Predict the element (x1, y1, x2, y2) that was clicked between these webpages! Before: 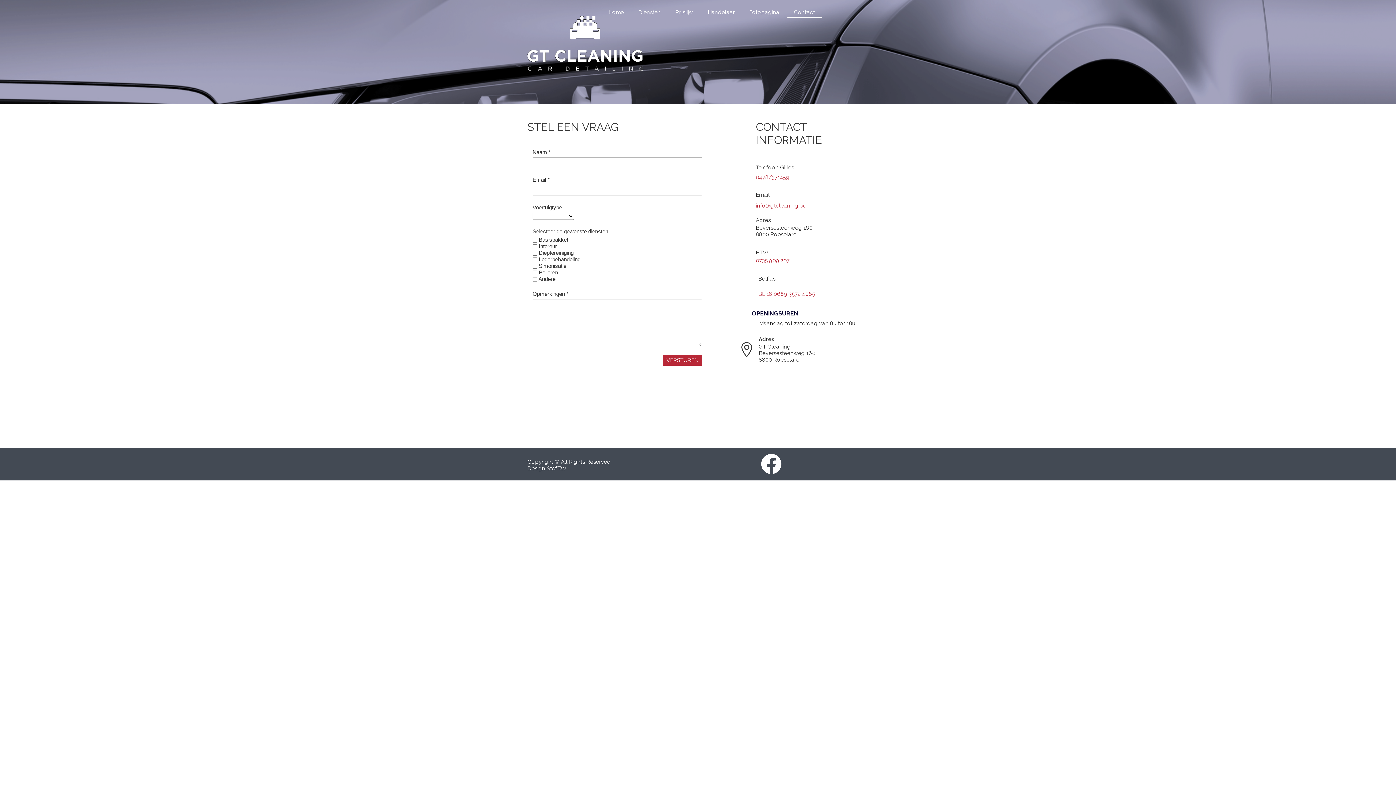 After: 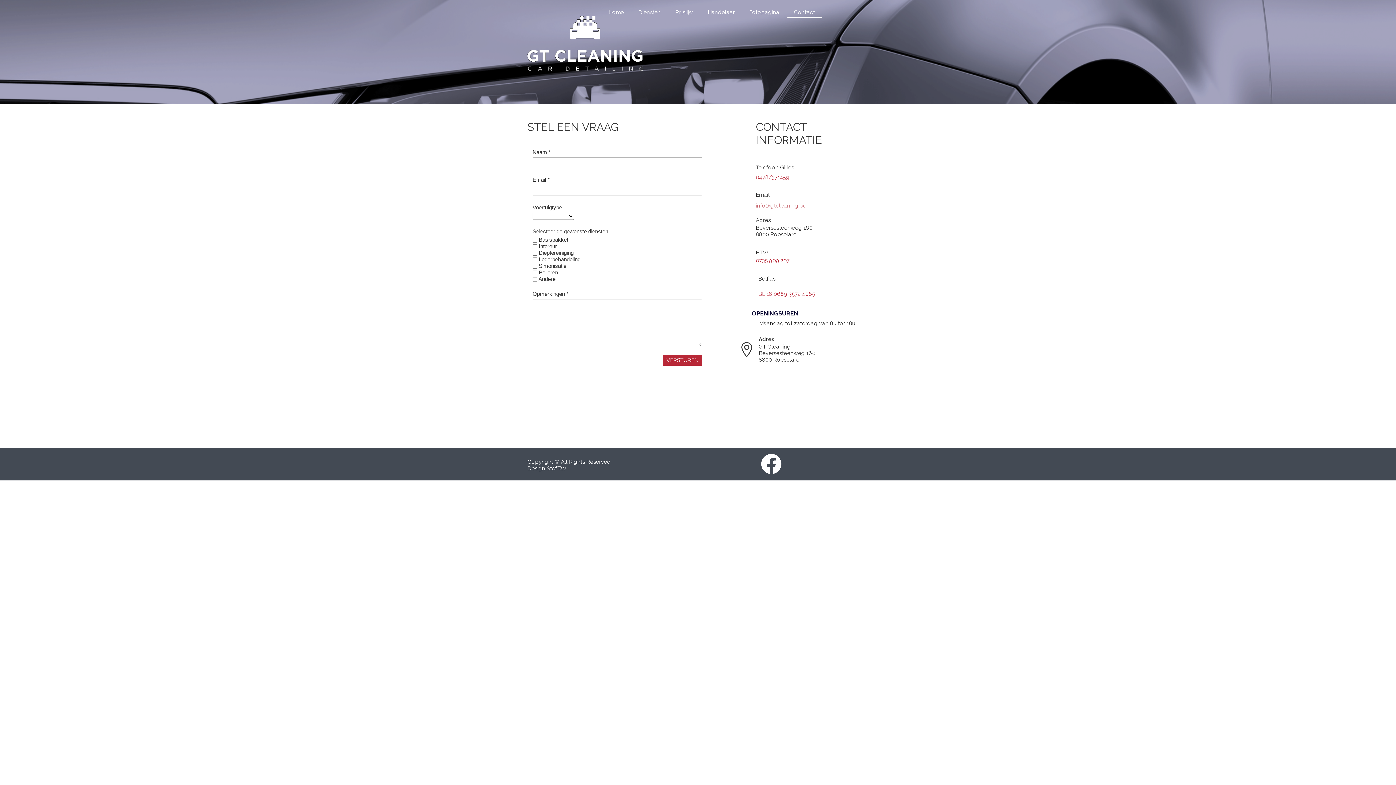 Action: label: info@gtcleaning.be bbox: (756, 202, 806, 209)